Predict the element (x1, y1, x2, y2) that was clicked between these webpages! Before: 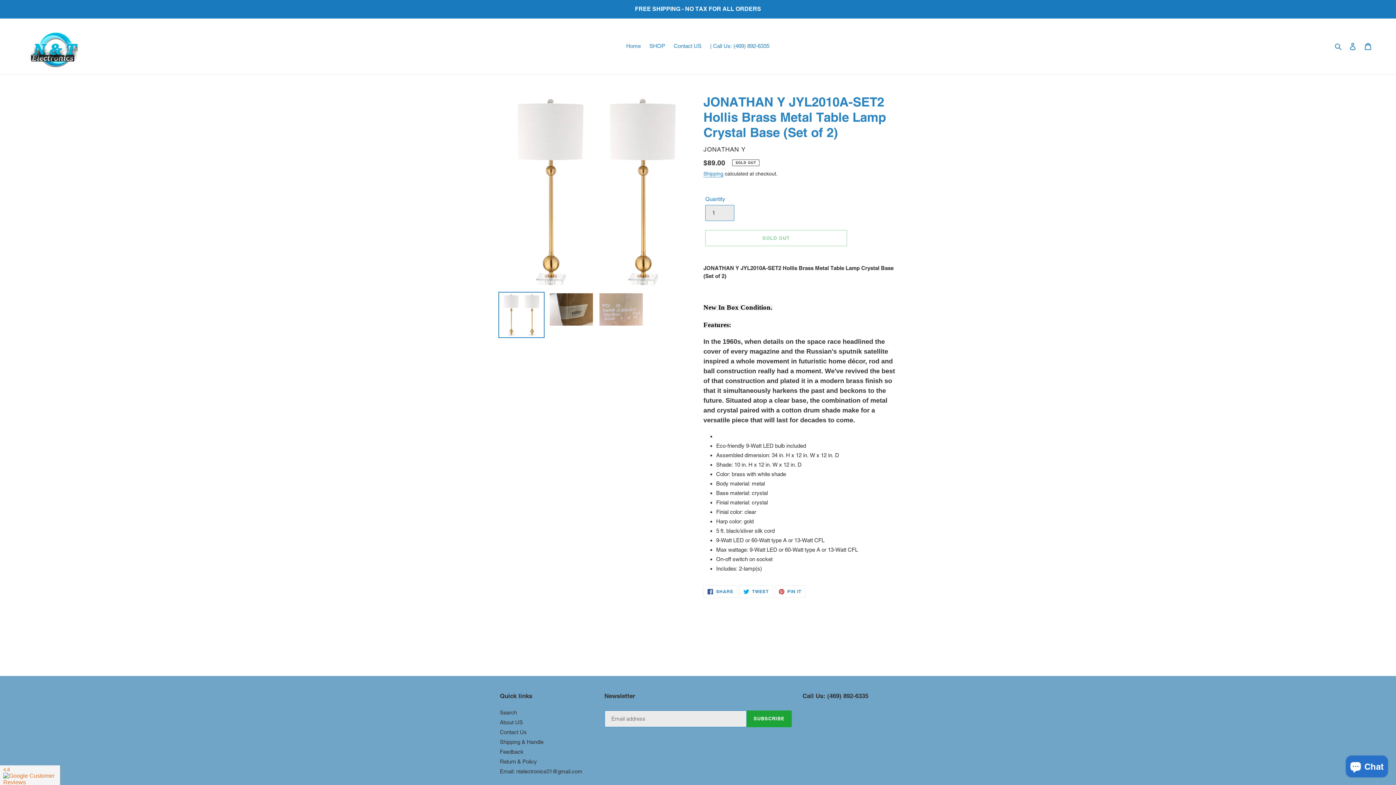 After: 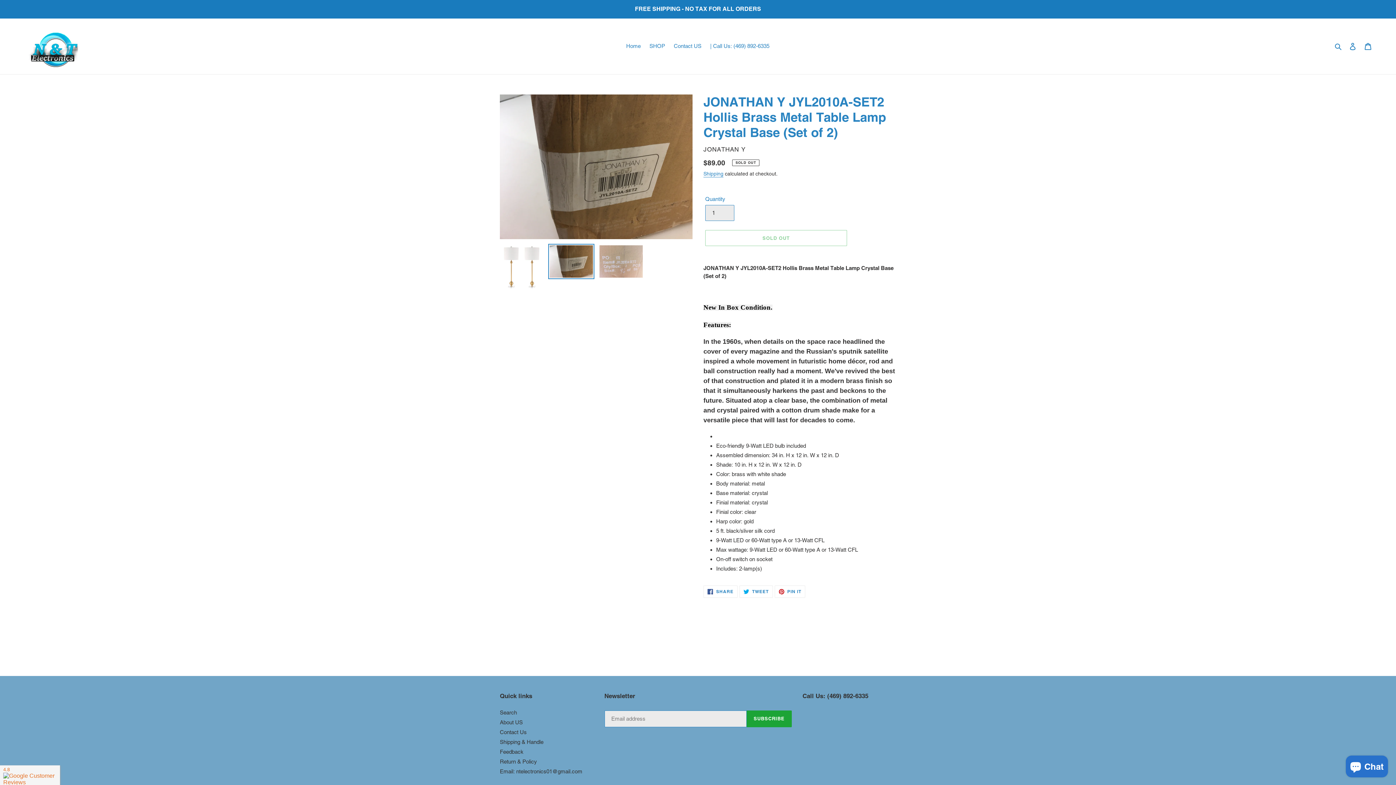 Action: bbox: (548, 292, 594, 327)